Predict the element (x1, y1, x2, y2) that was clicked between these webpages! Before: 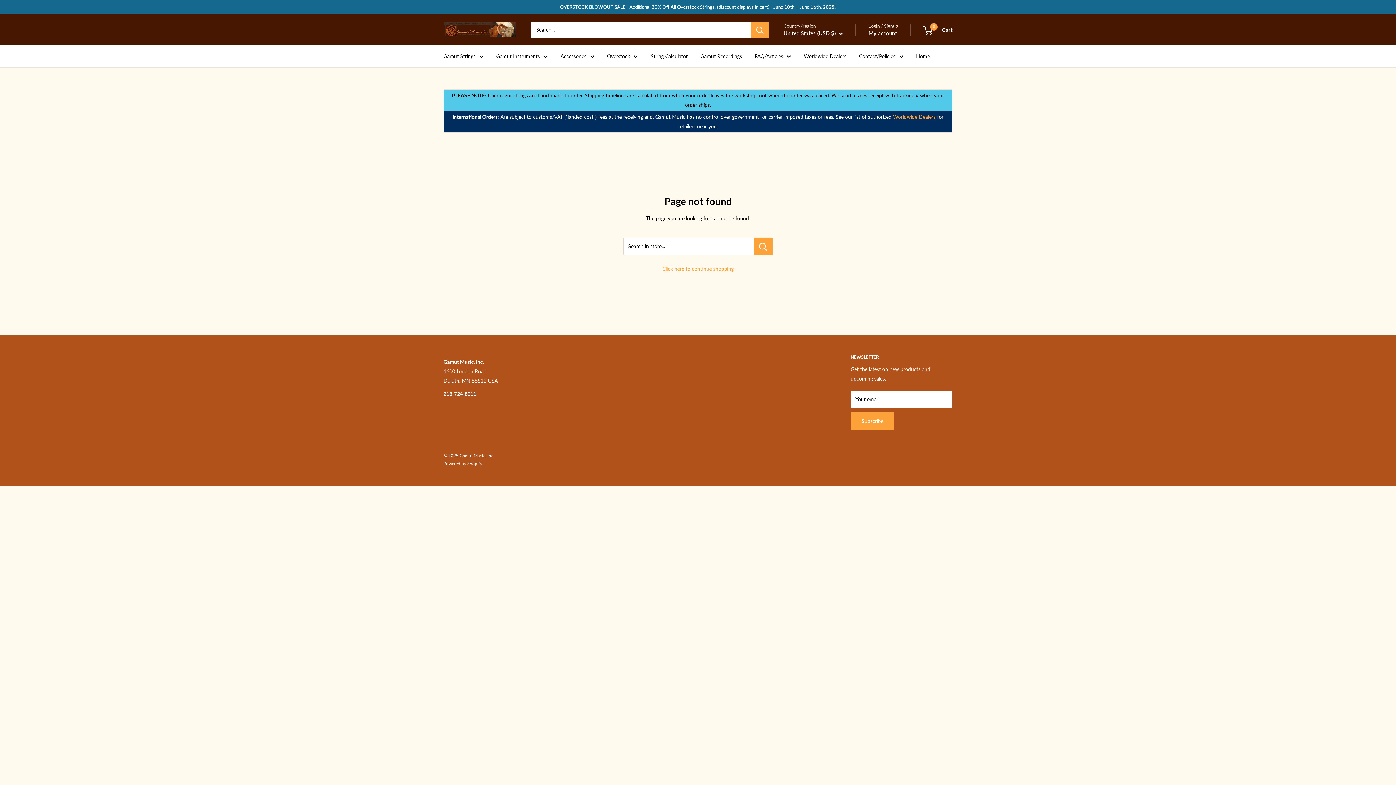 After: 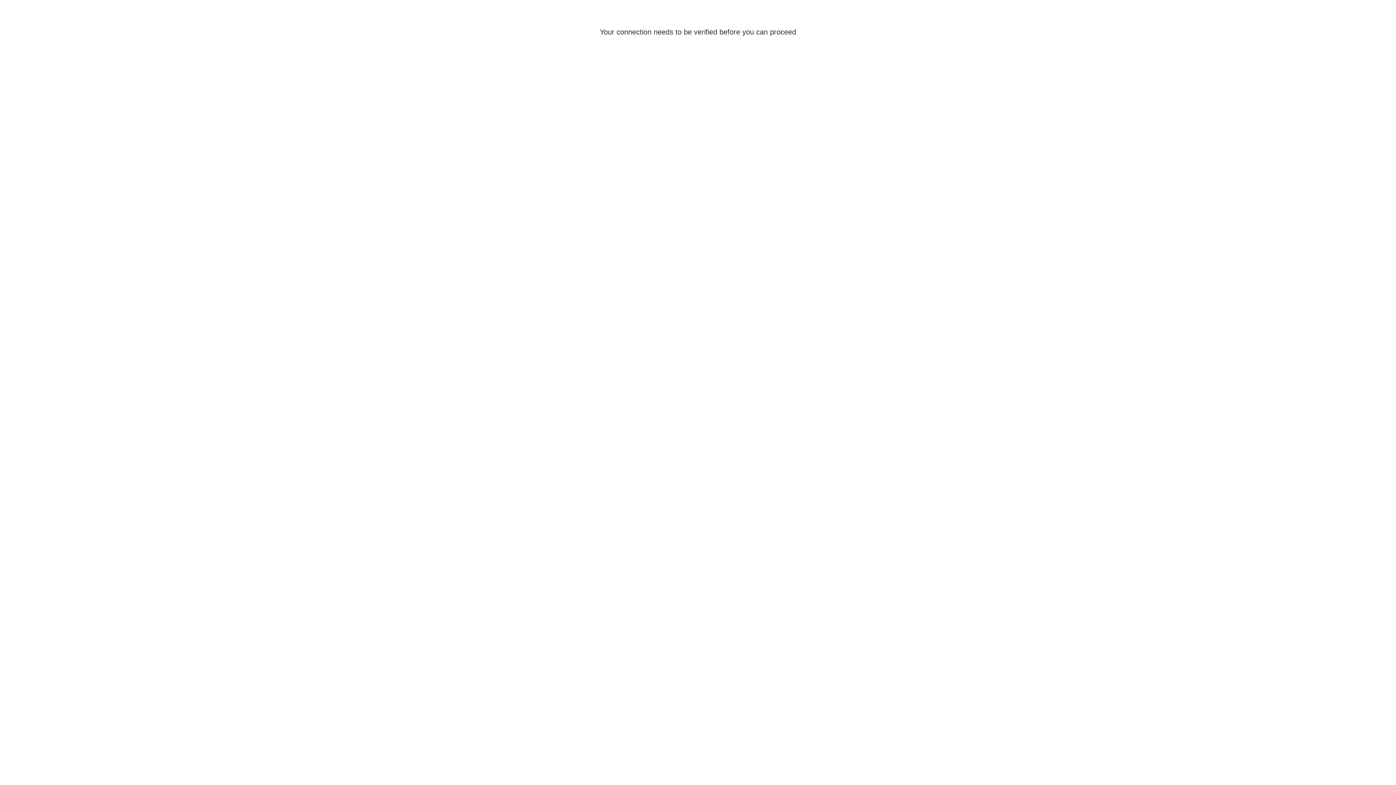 Action: bbox: (868, 28, 897, 38) label: My account